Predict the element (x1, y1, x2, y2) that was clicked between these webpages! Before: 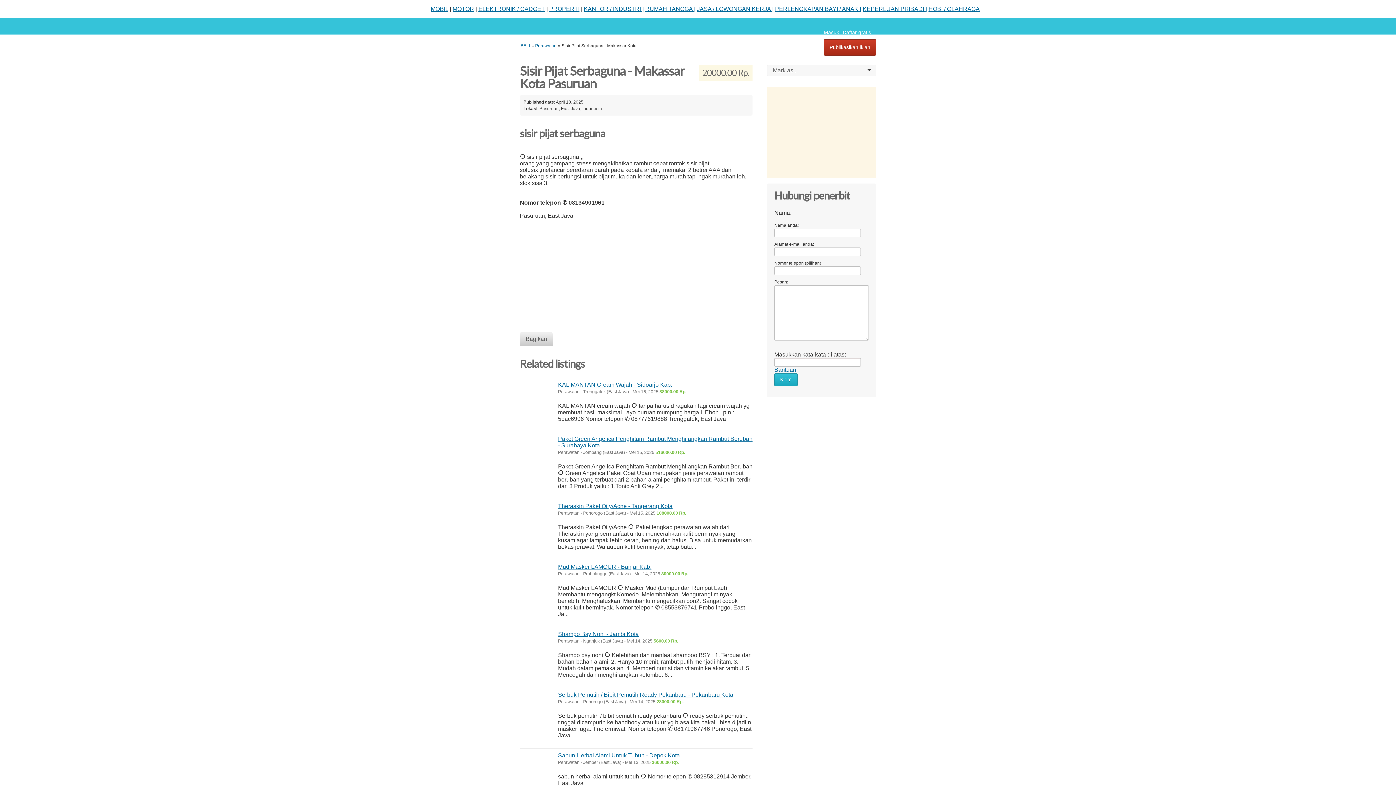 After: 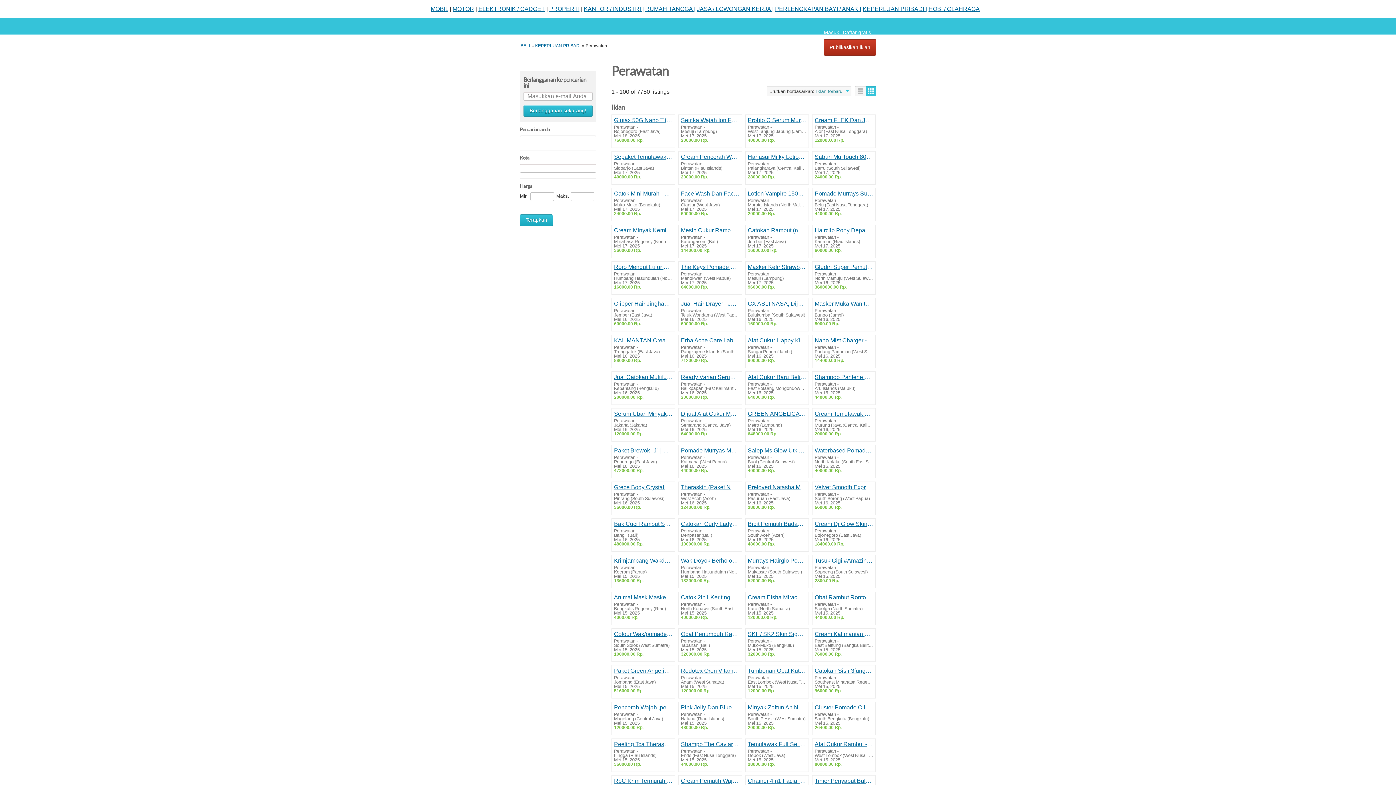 Action: label: Perawatan bbox: (535, 43, 556, 48)